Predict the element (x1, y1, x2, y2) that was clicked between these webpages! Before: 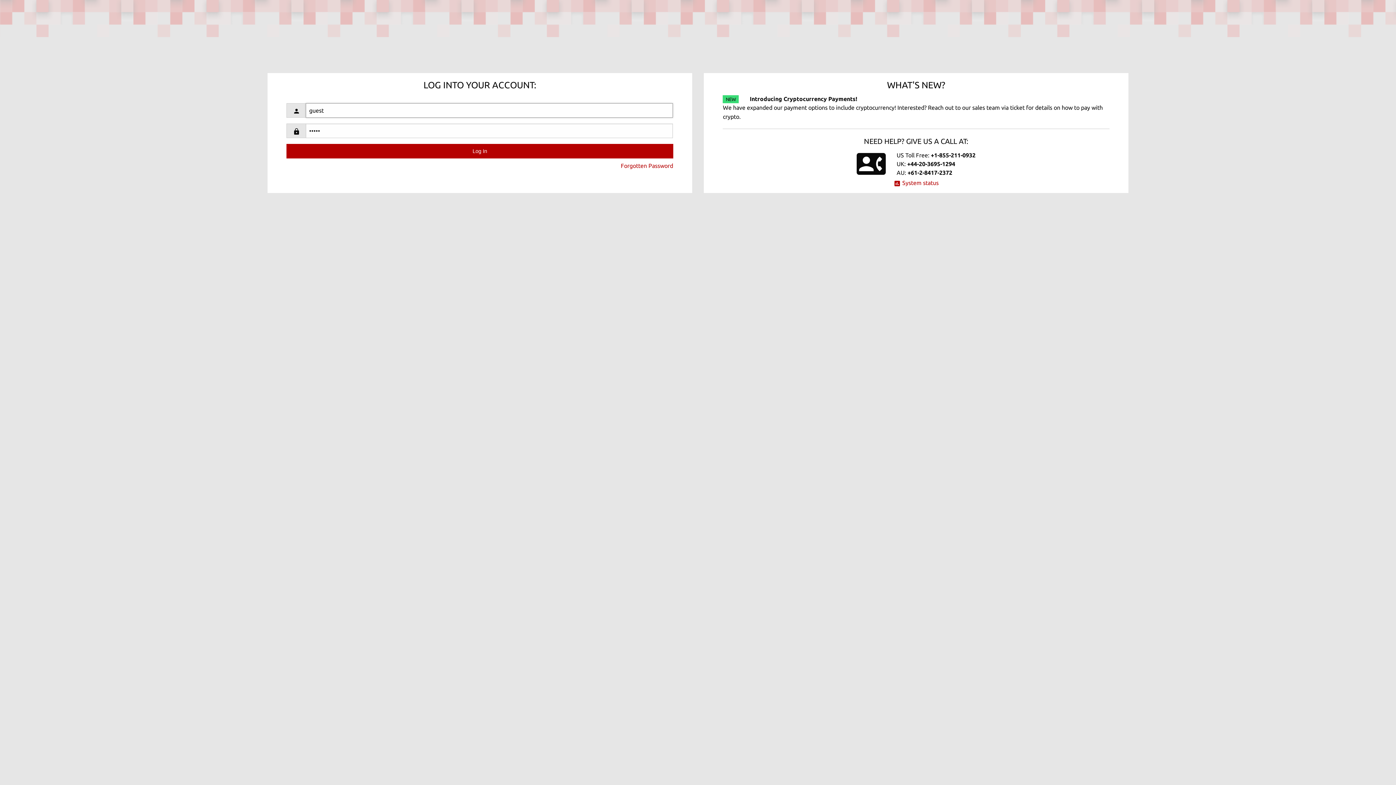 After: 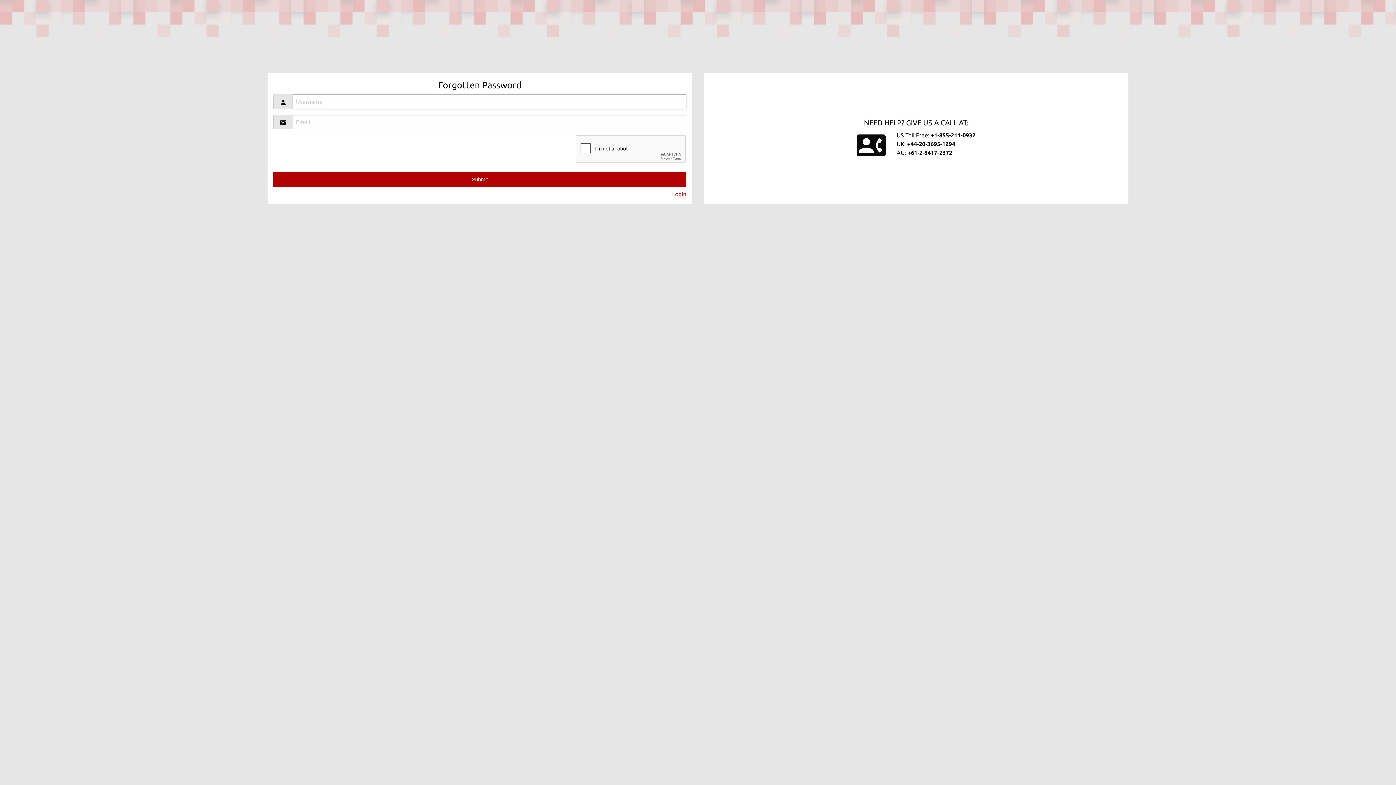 Action: label: Forgotten Password bbox: (620, 162, 673, 169)